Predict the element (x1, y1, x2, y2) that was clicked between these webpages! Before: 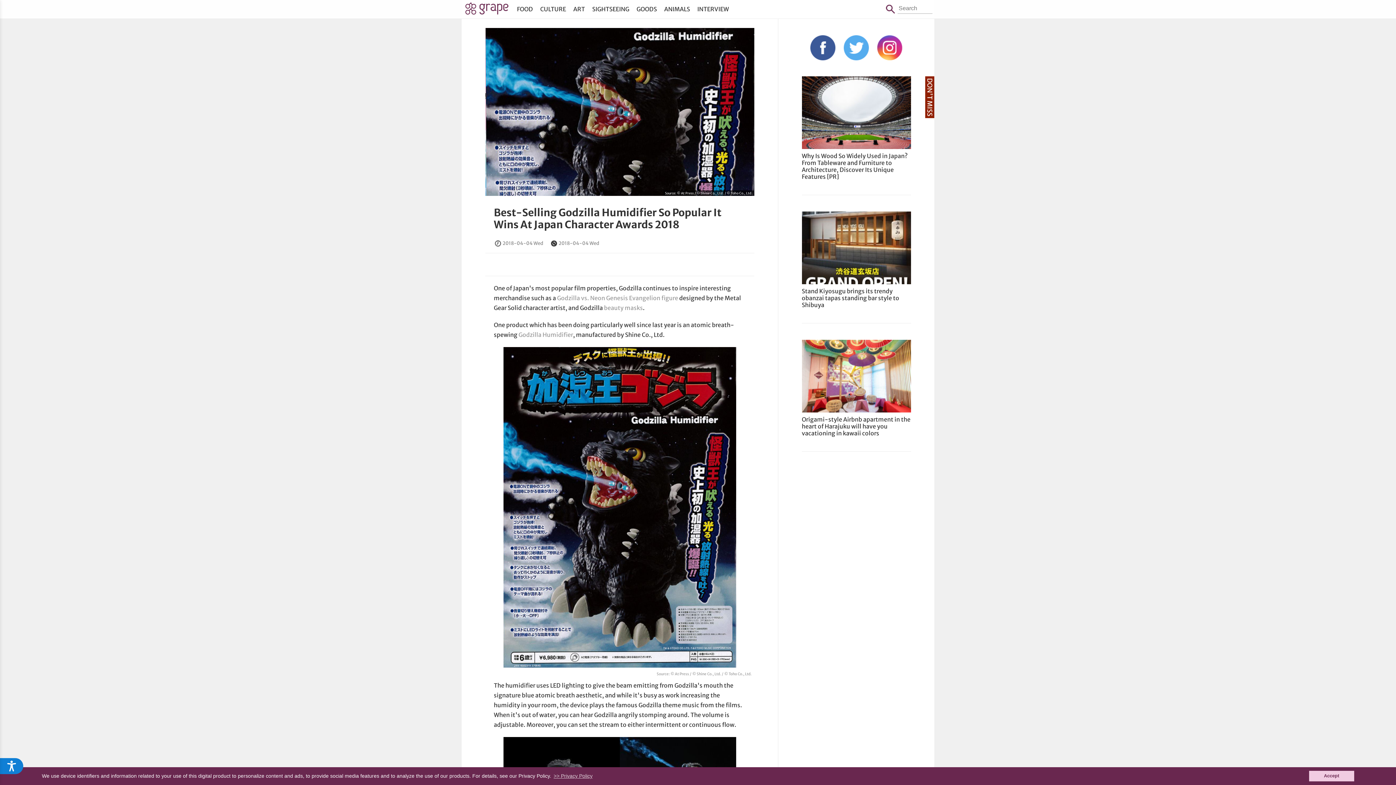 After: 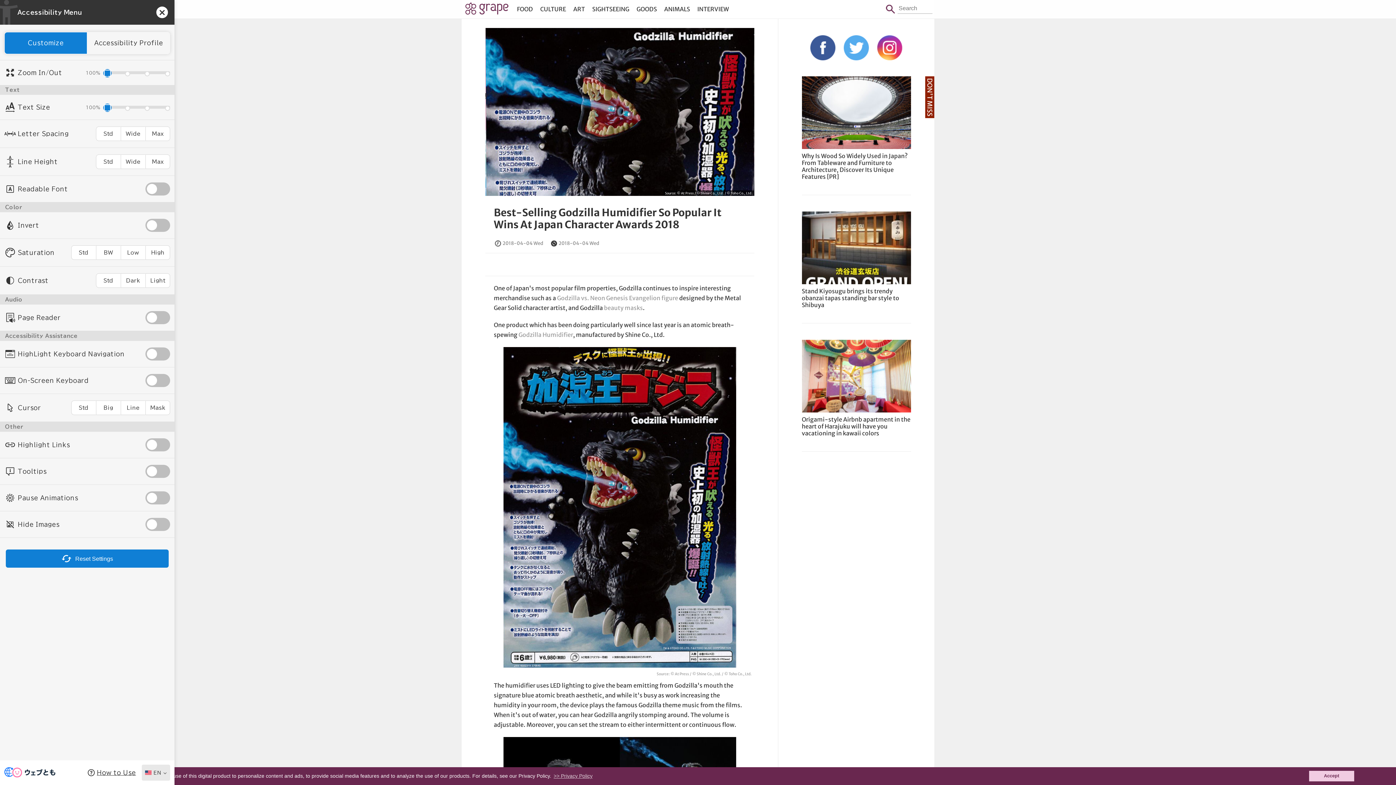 Action: label: ウェブアクセシビリティメニューを開く bbox: (0, 758, 23, 774)